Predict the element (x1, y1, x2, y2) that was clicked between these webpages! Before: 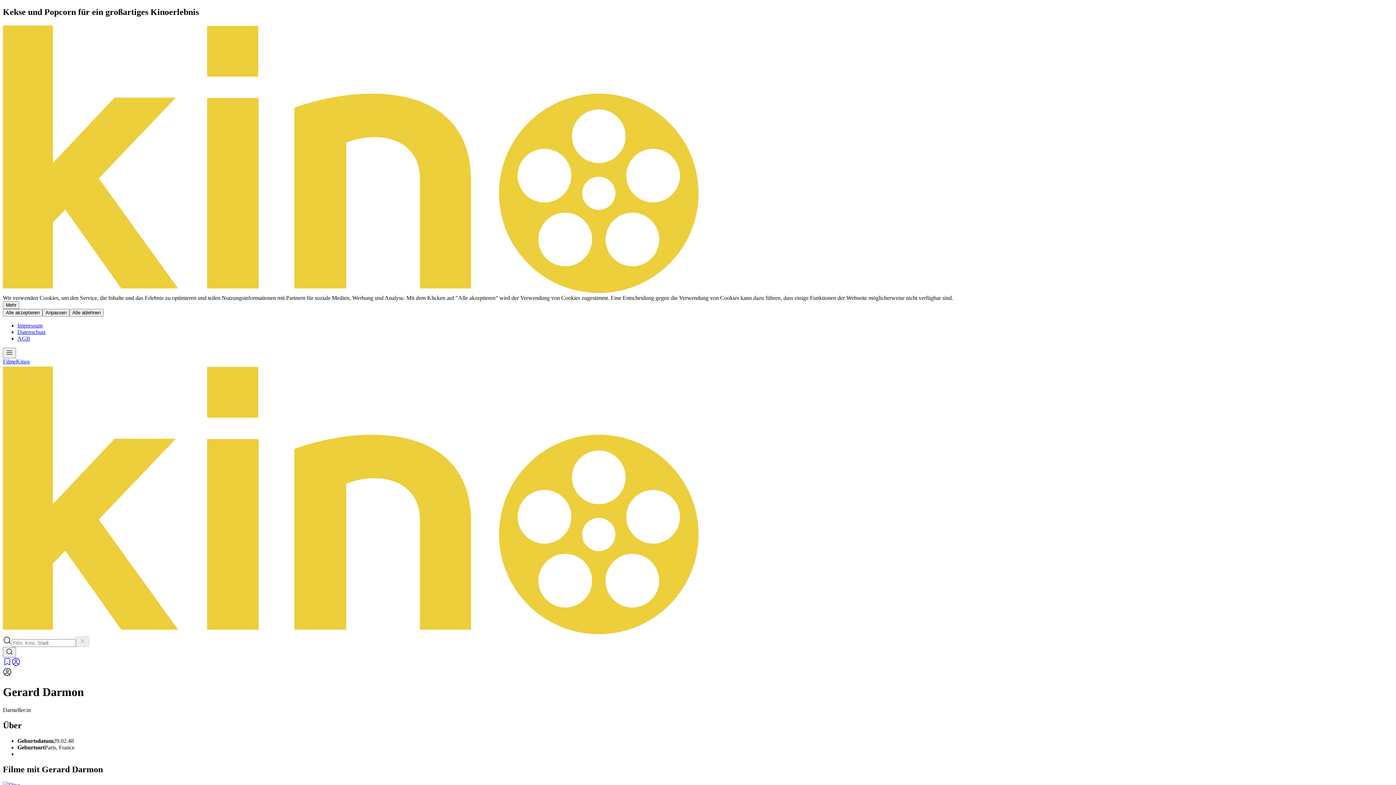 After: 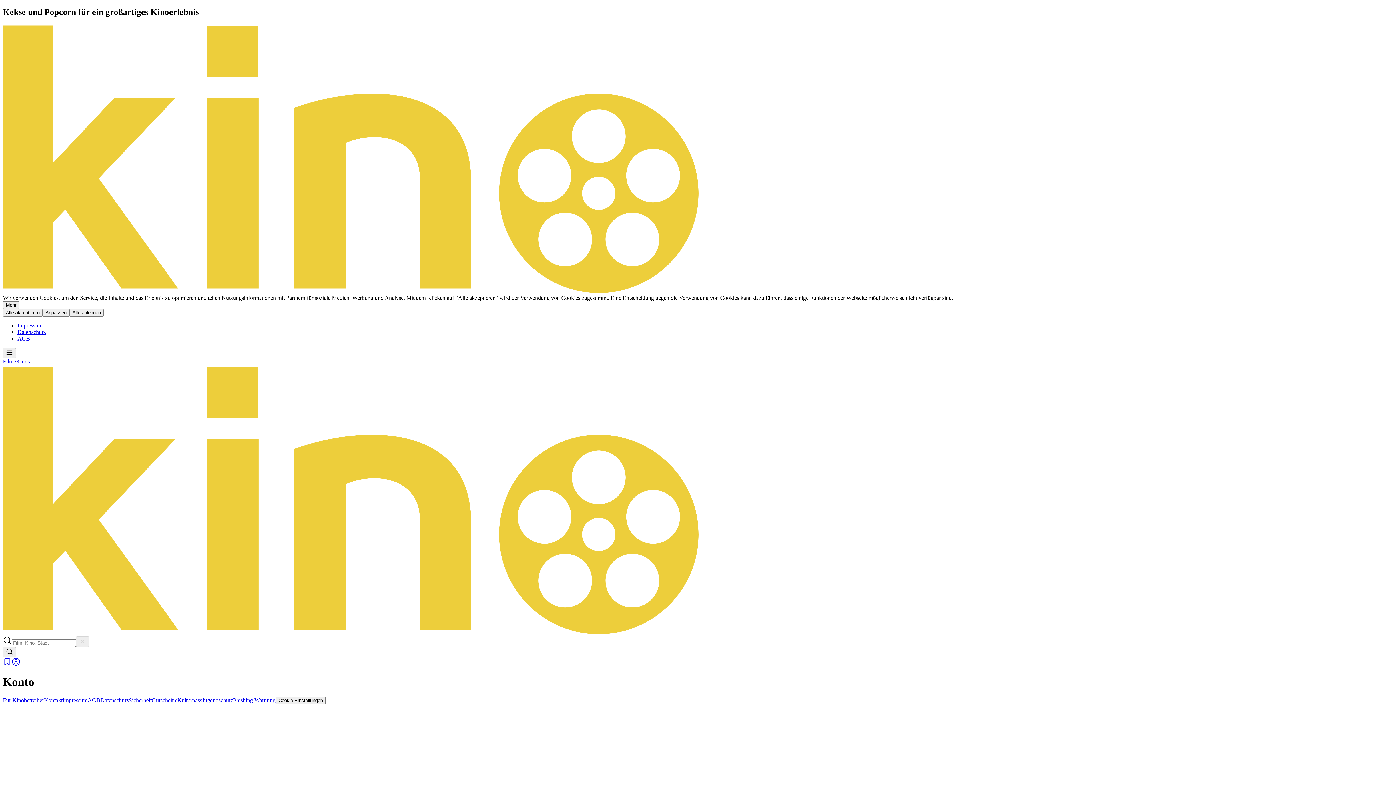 Action: bbox: (11, 661, 20, 667)